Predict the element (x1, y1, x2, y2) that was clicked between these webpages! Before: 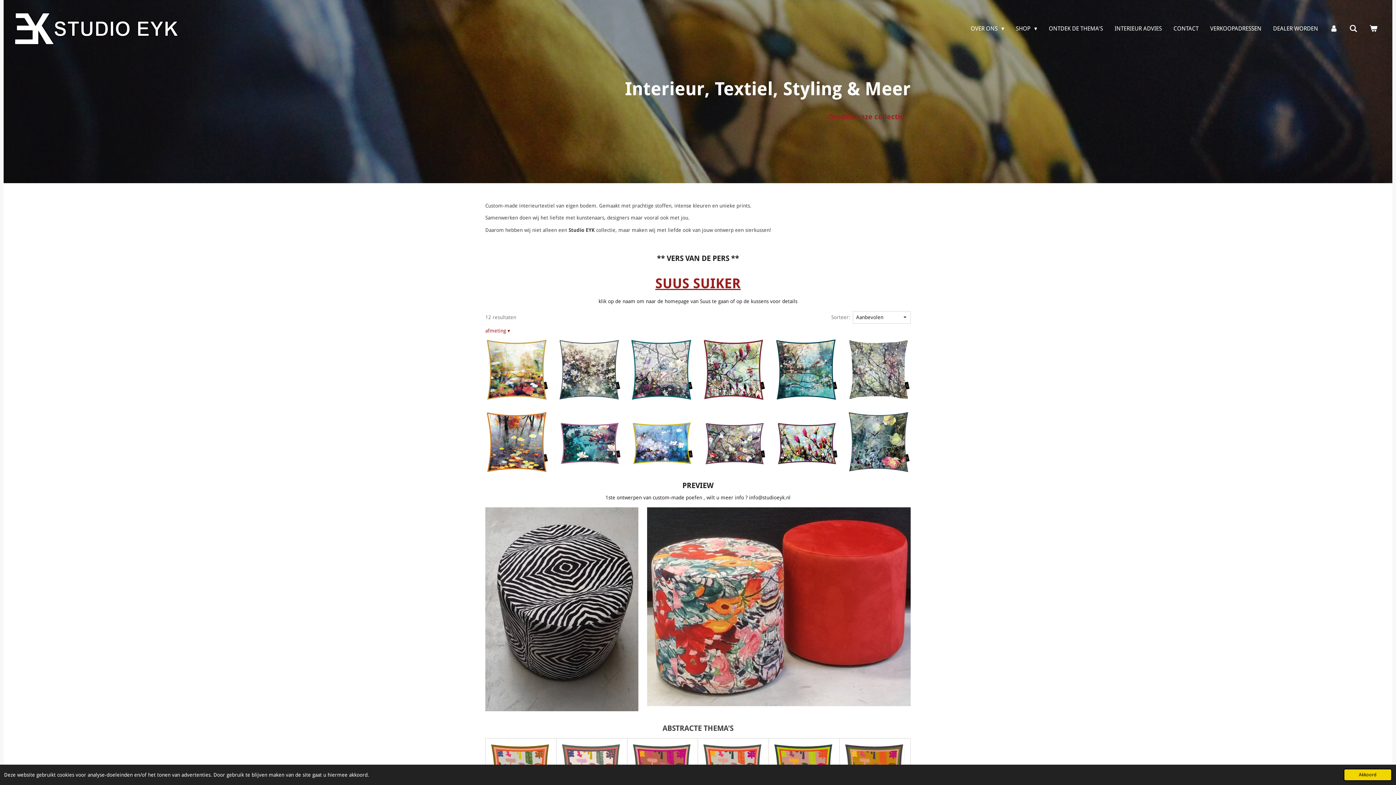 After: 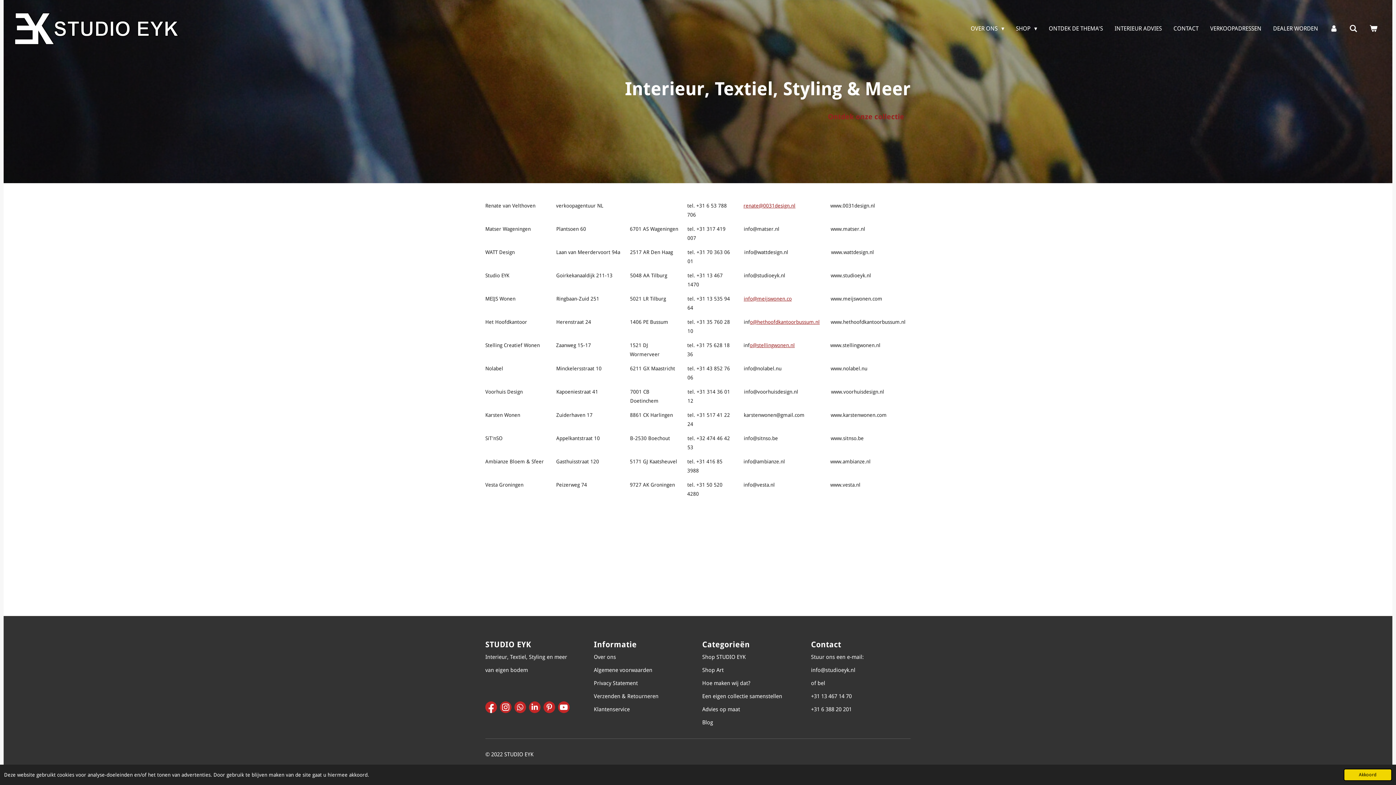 Action: label: VERKOOPADRESSEN bbox: (1206, 21, 1265, 35)